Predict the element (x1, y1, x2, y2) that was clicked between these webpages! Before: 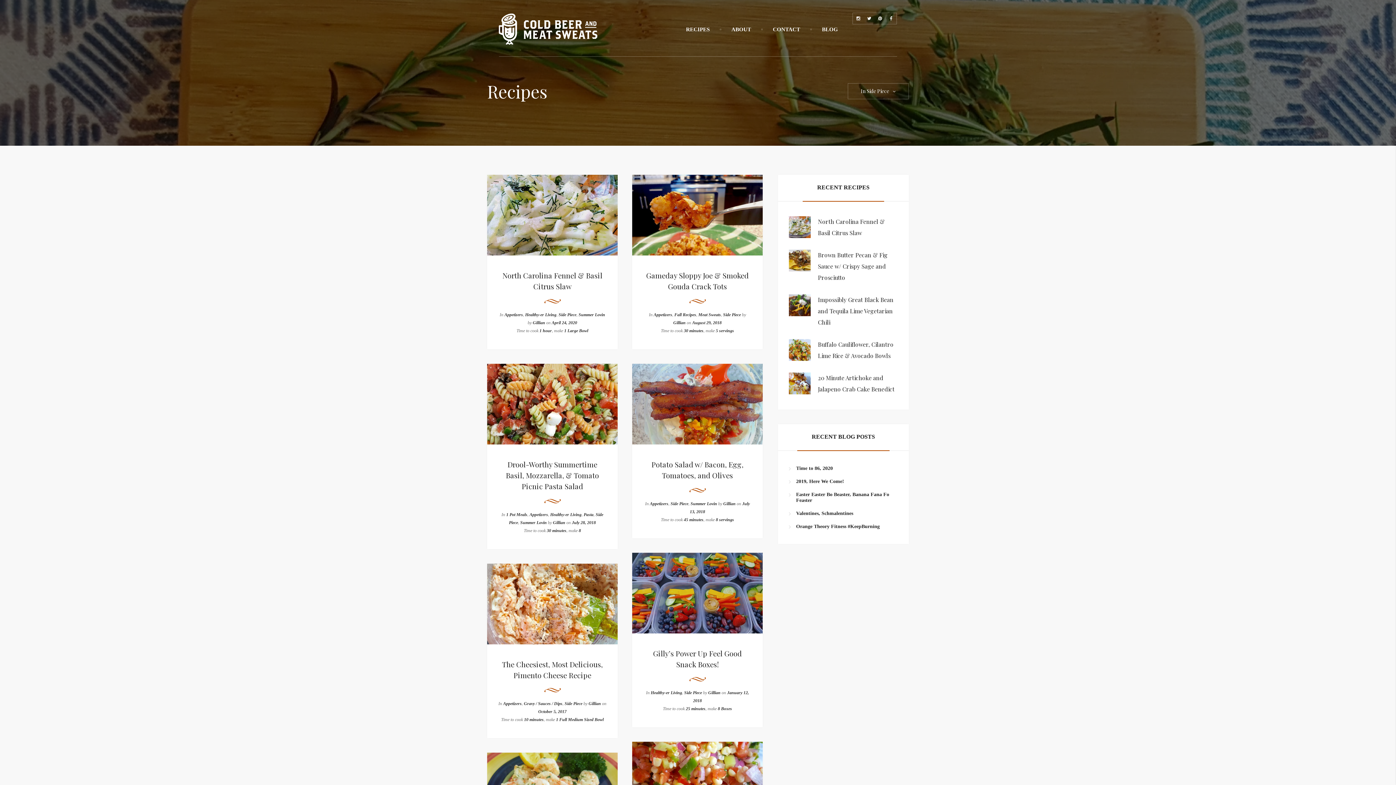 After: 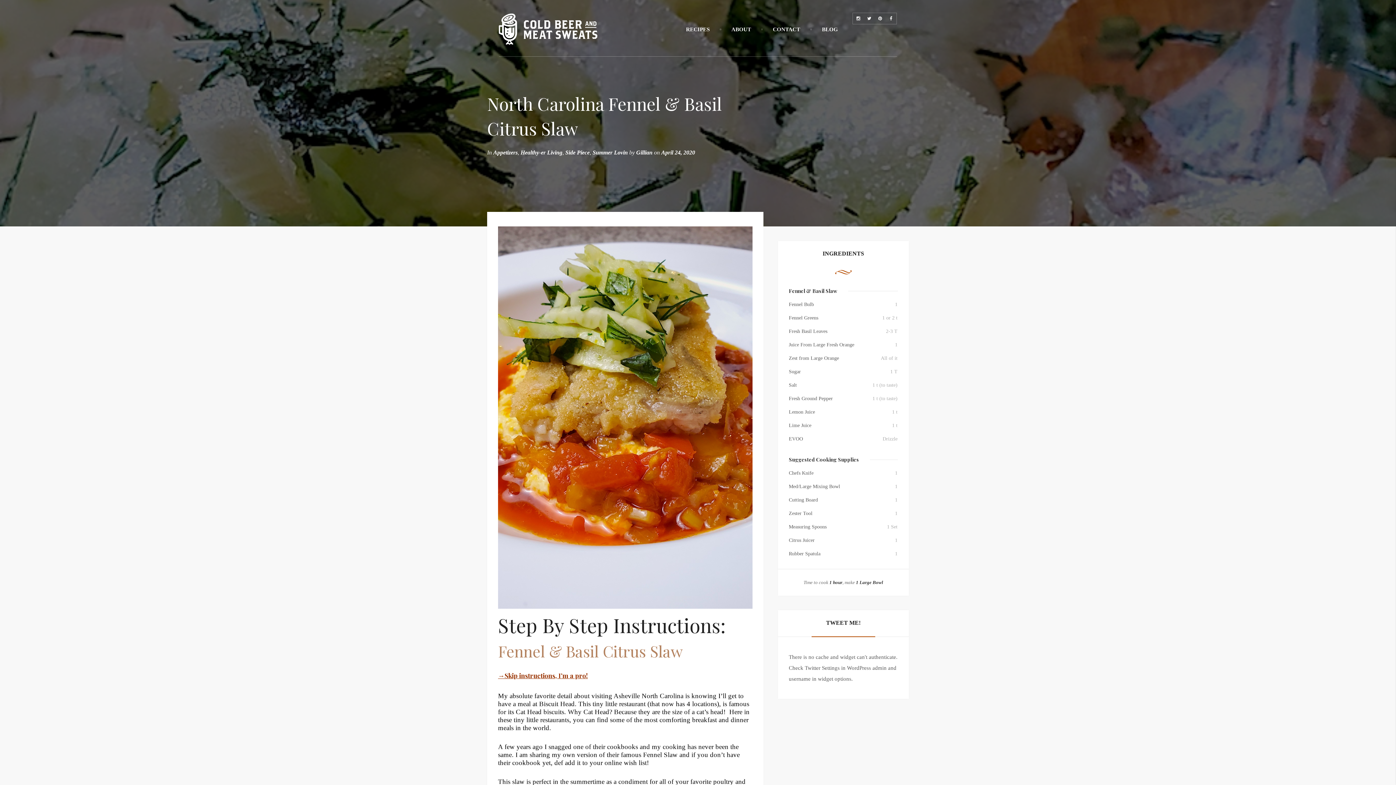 Action: bbox: (551, 320, 577, 326) label: April 24, 2020